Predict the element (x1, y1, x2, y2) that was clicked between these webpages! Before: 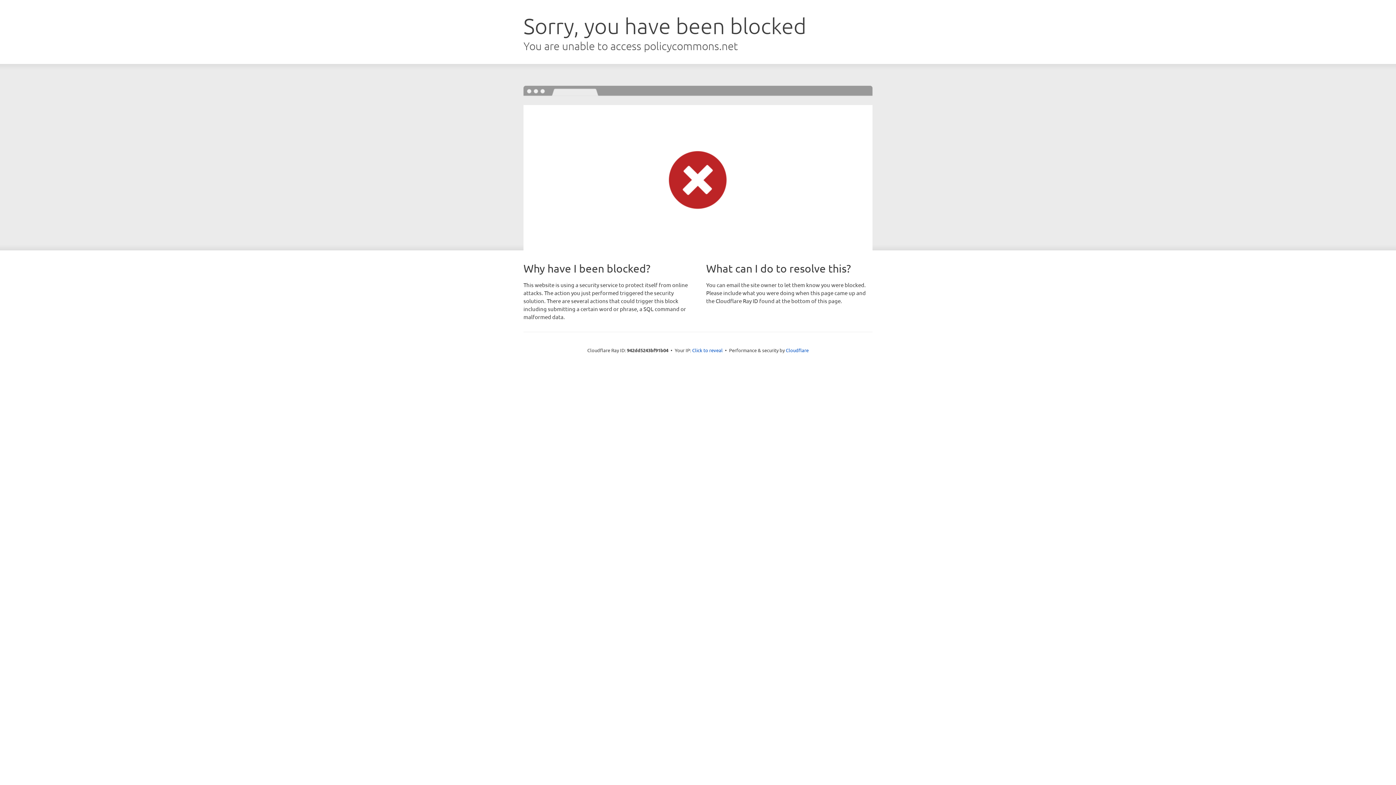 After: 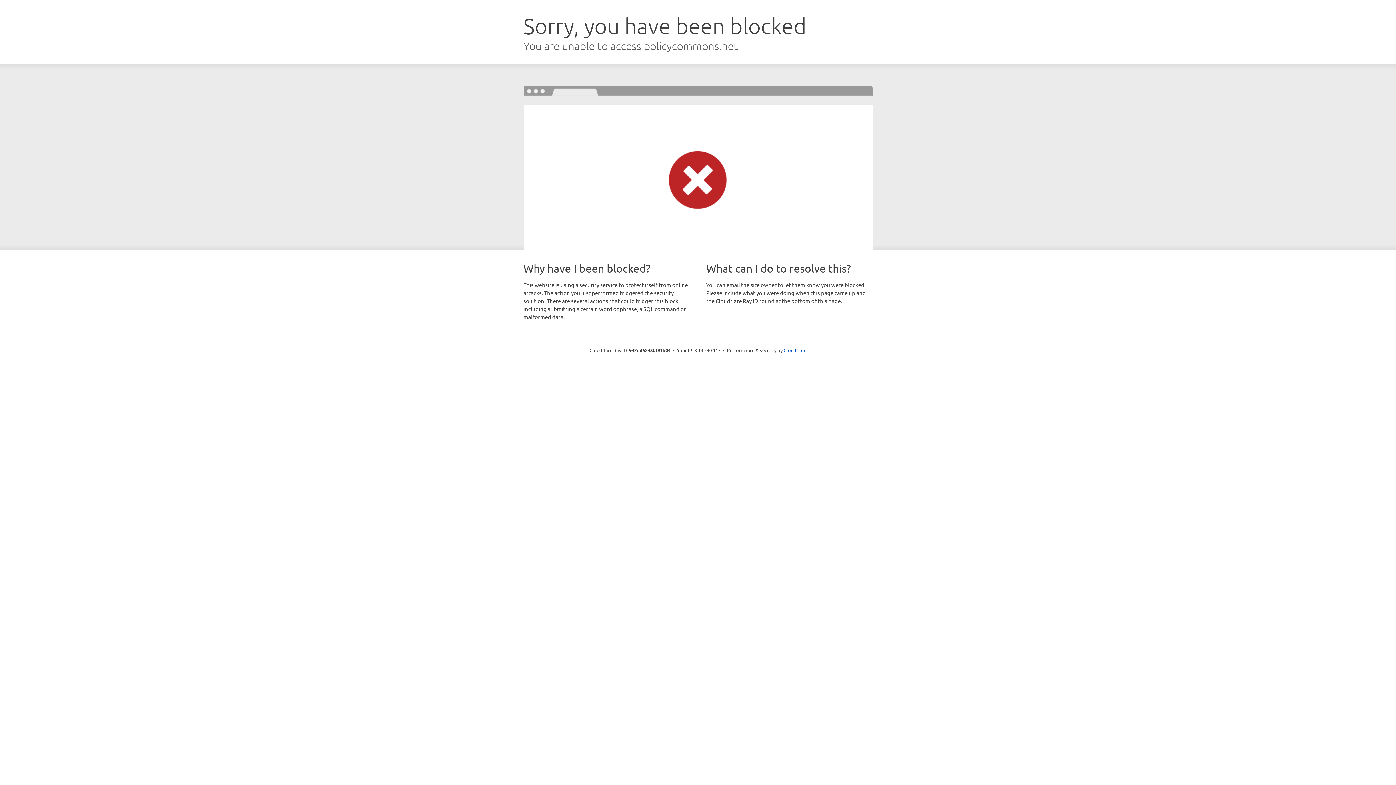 Action: label: Click to reveal bbox: (692, 346, 722, 353)